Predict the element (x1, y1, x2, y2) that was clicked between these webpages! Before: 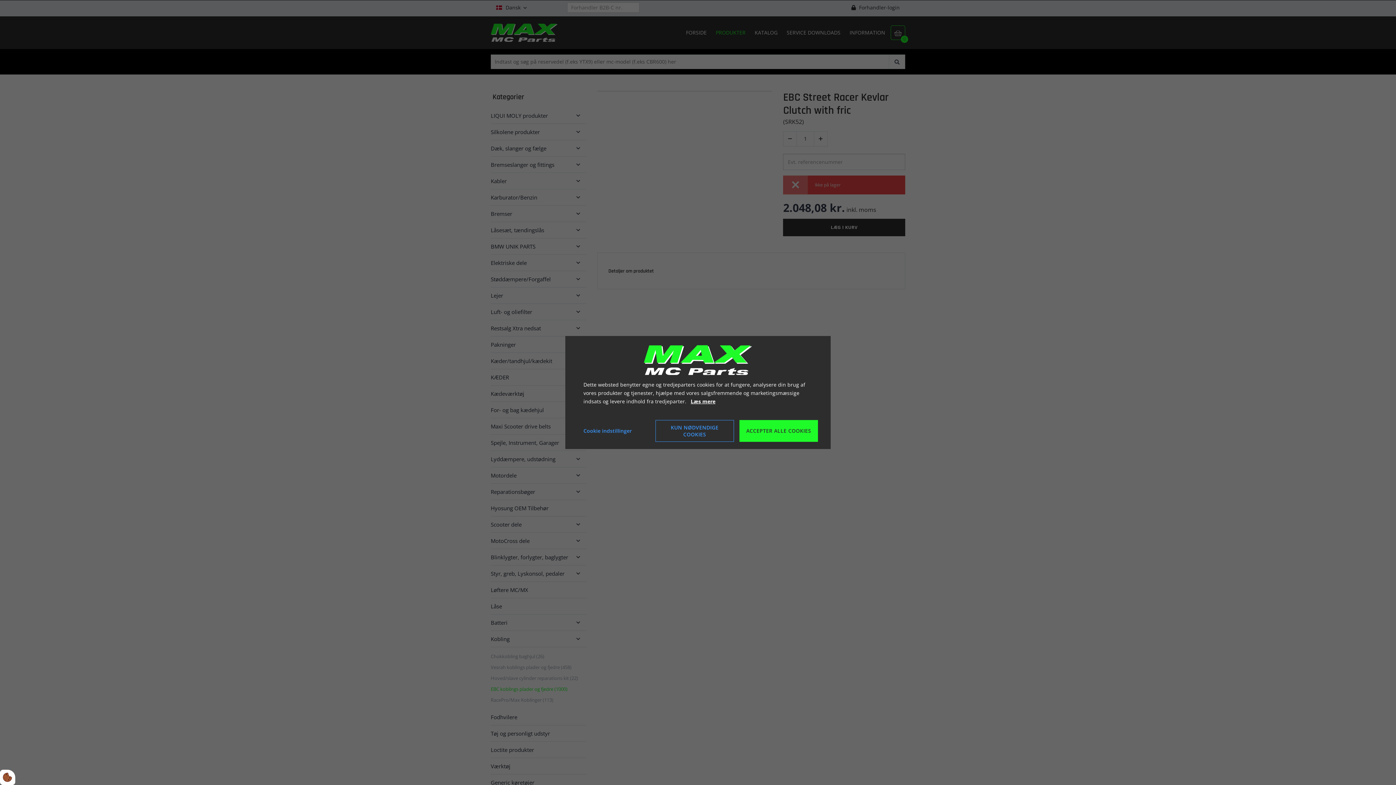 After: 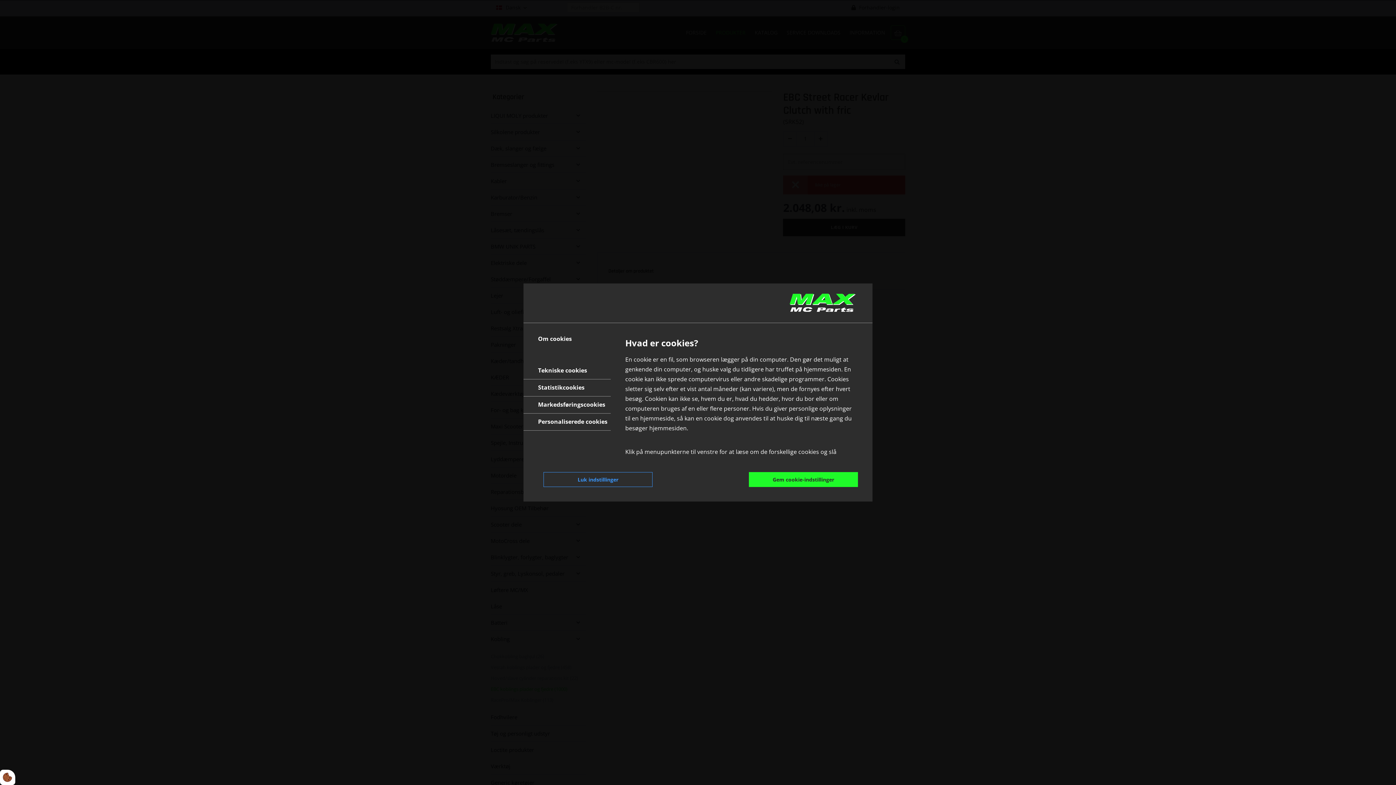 Action: label: Cookie indstillinger bbox: (578, 423, 632, 438)